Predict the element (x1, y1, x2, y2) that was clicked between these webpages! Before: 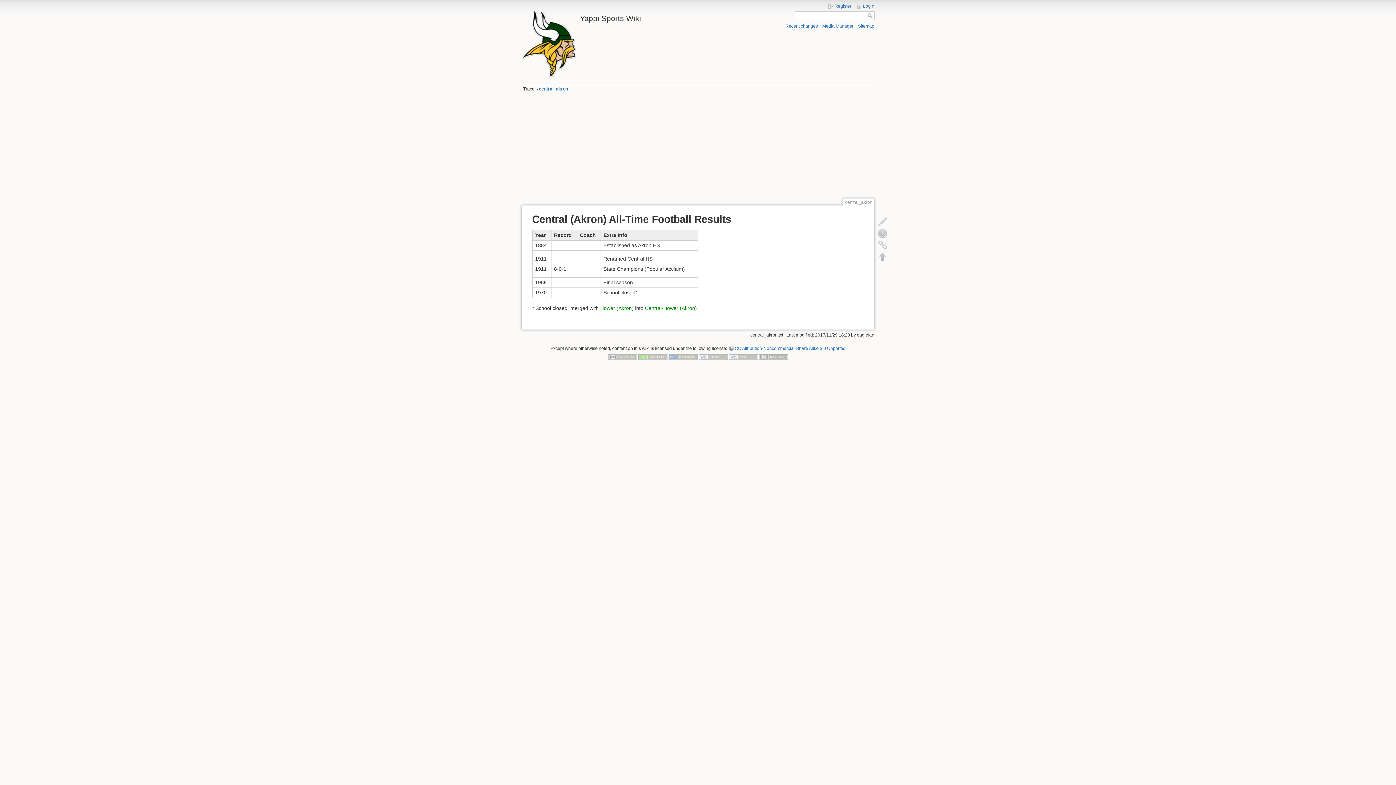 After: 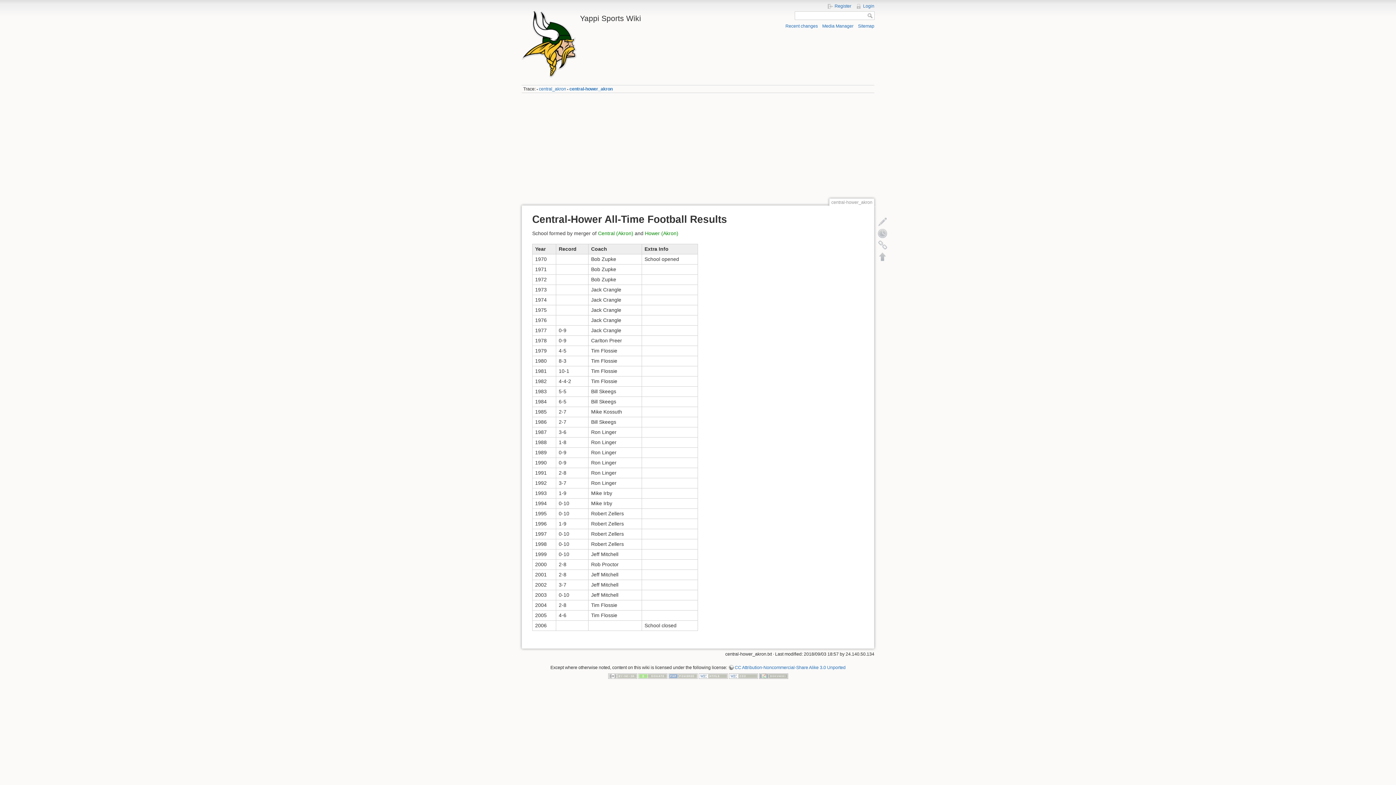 Action: label: Central-Hower (Akron) bbox: (645, 305, 697, 311)